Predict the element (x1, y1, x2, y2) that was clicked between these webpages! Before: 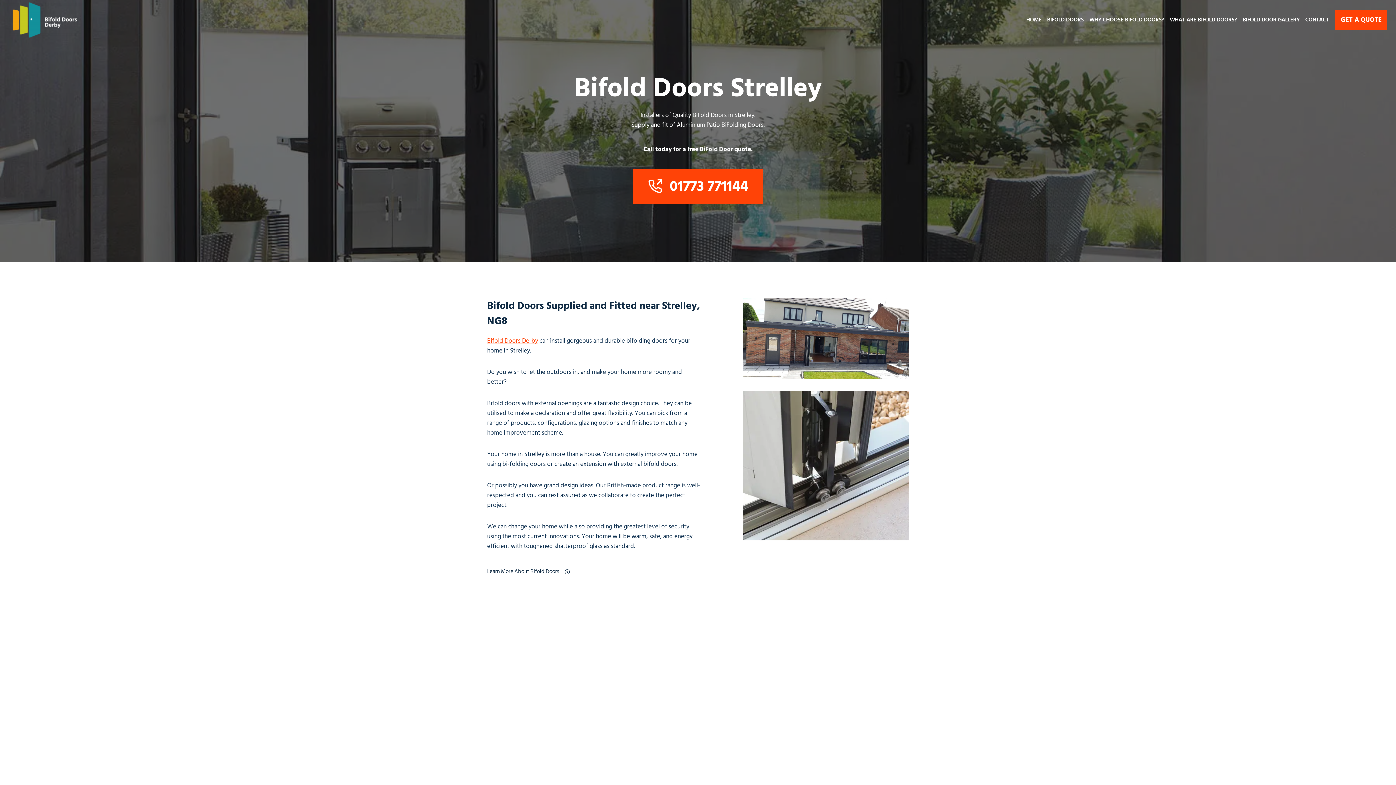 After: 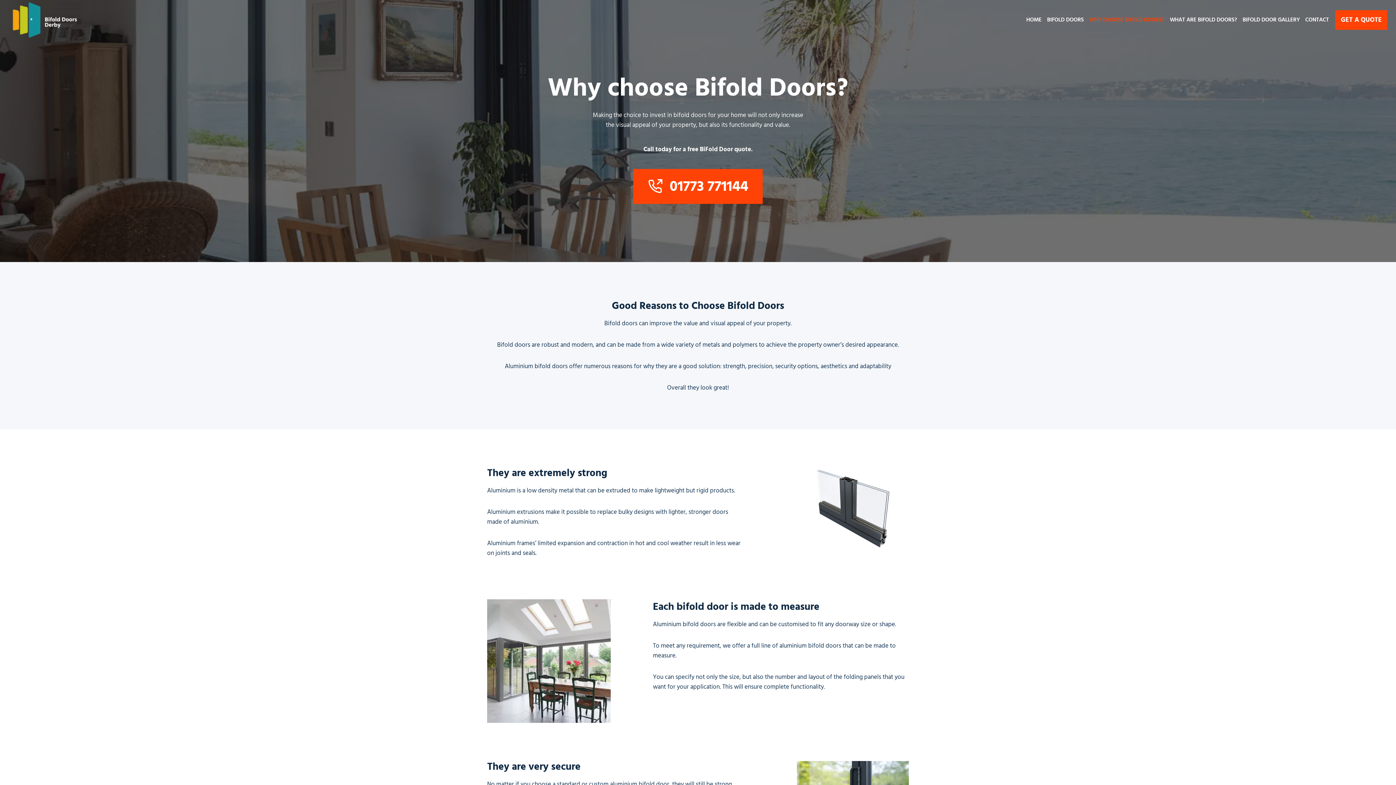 Action: bbox: (1086, 12, 1167, 27) label: WHY CHOOSE BIFOLD DOORS?